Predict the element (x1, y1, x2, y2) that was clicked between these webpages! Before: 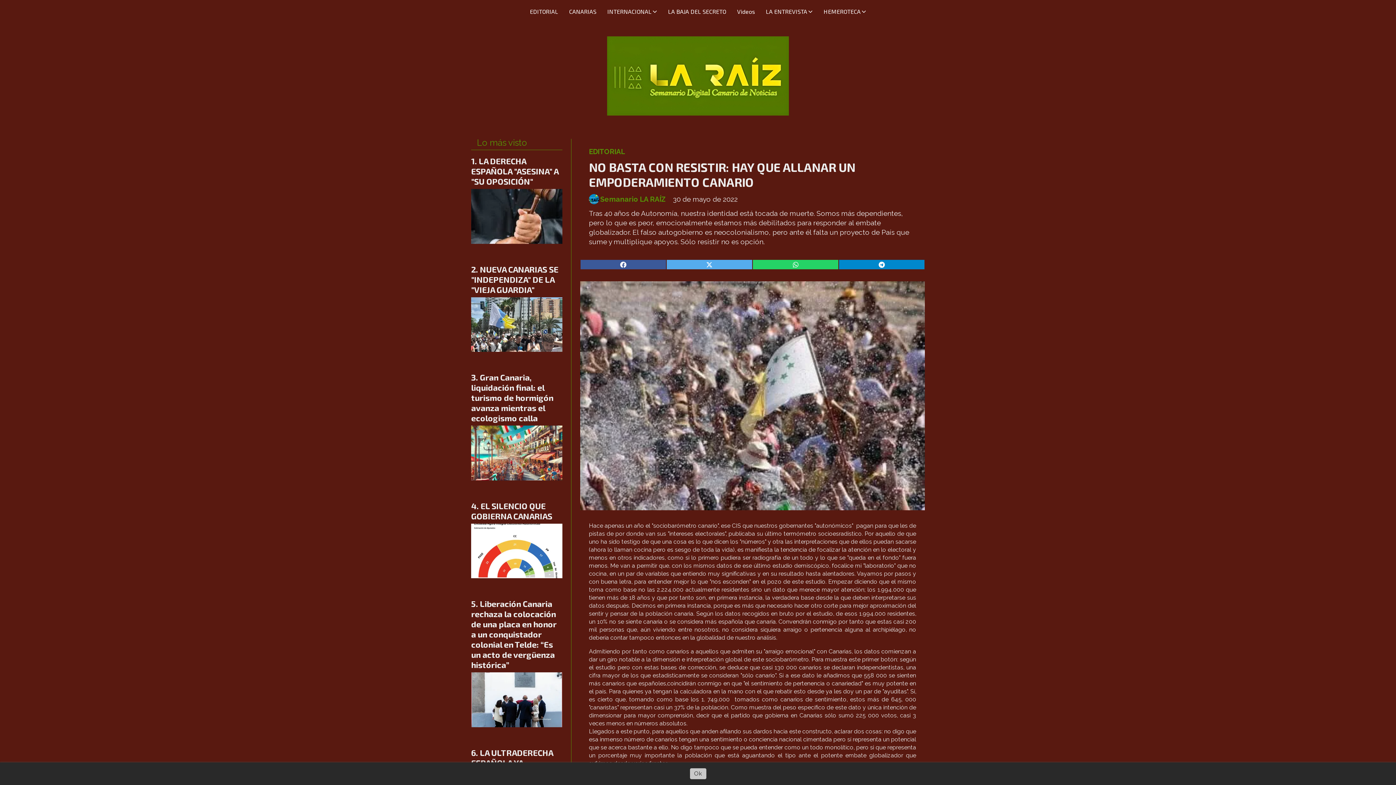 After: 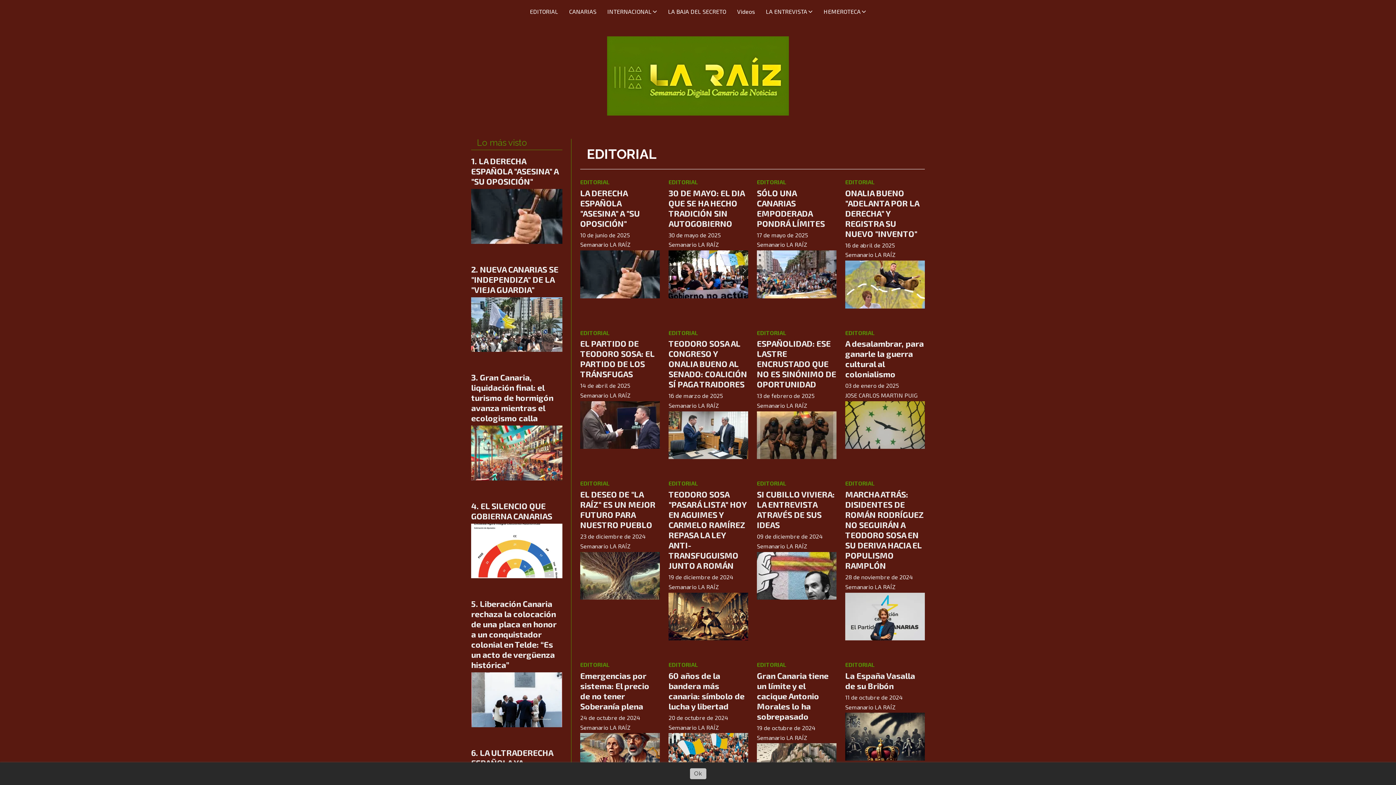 Action: bbox: (524, 5, 563, 18) label: EDITORIAL